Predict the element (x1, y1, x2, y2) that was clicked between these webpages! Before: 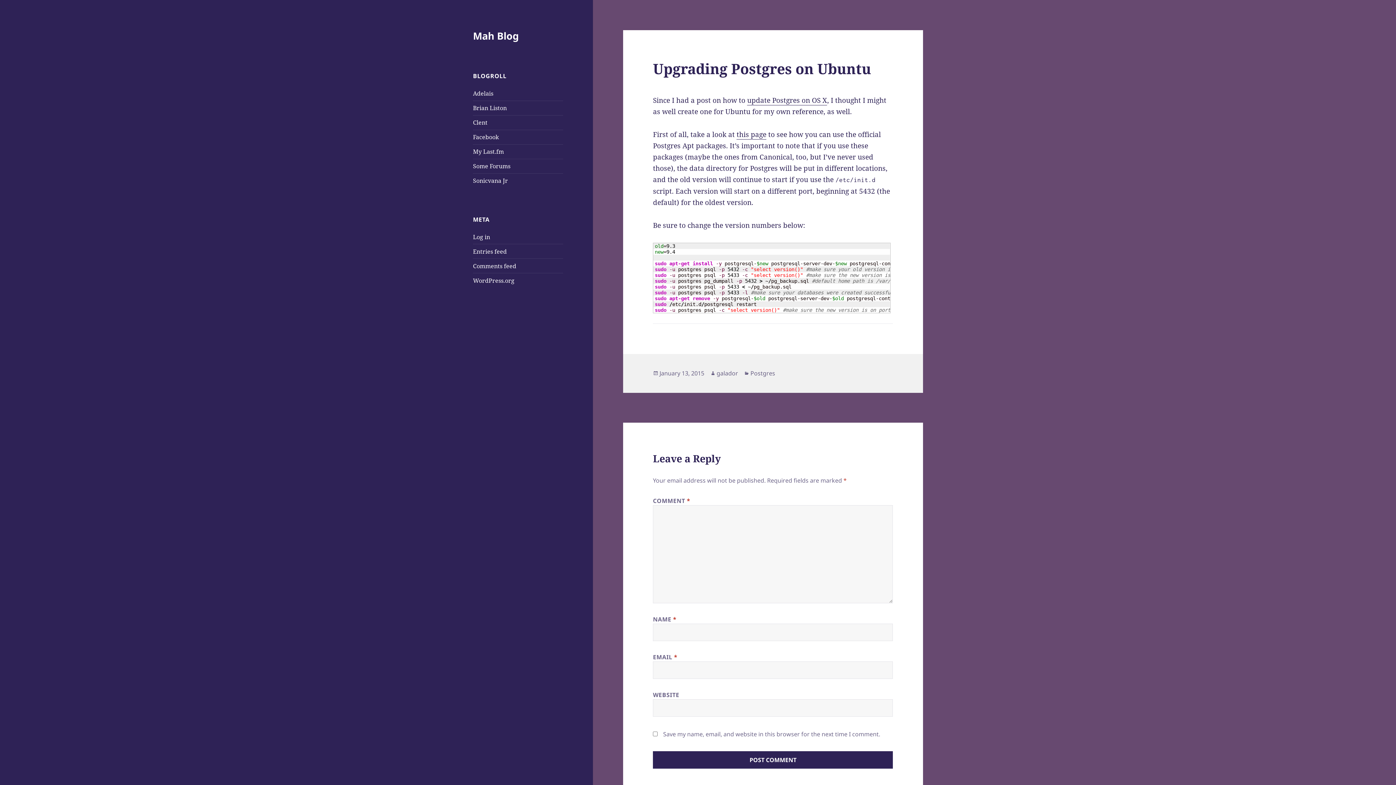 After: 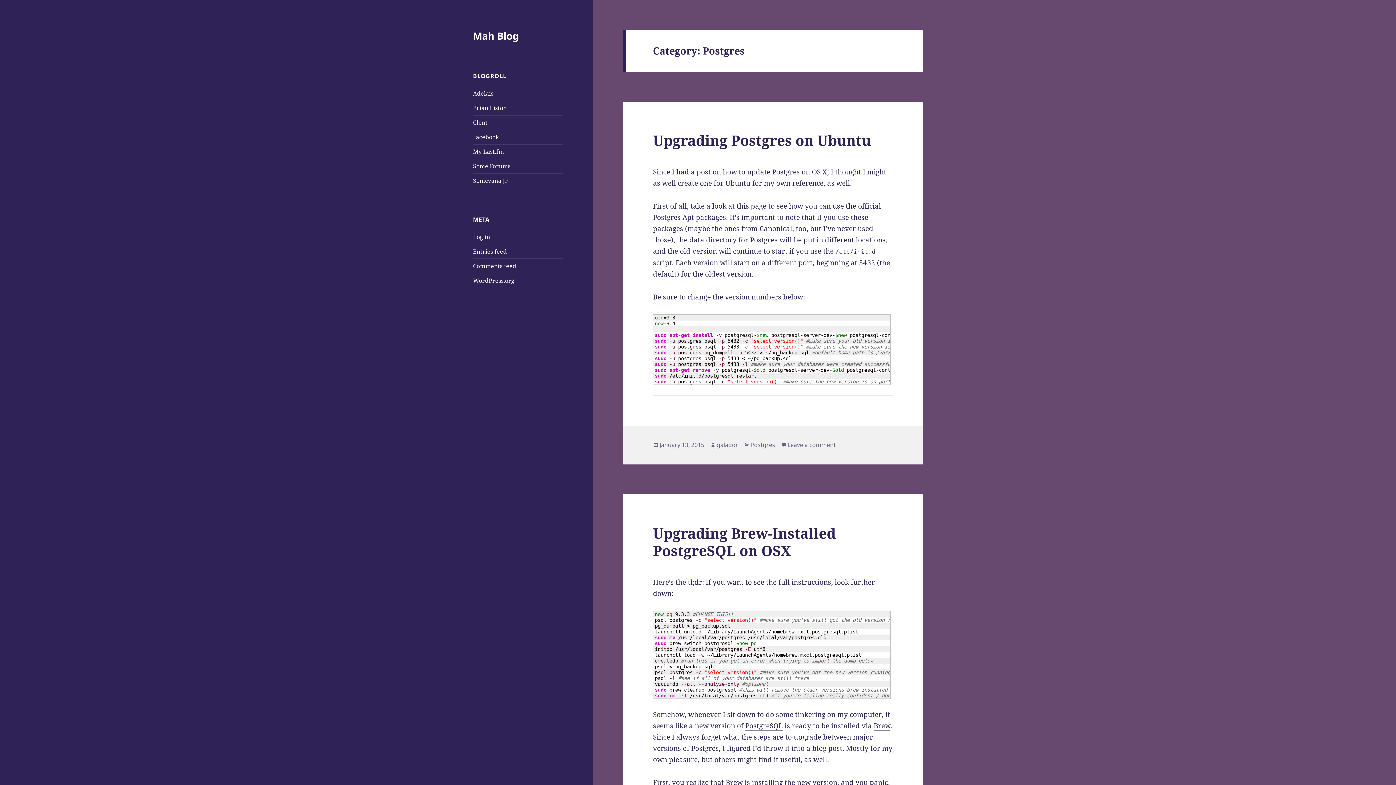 Action: label: Postgres bbox: (750, 369, 775, 377)